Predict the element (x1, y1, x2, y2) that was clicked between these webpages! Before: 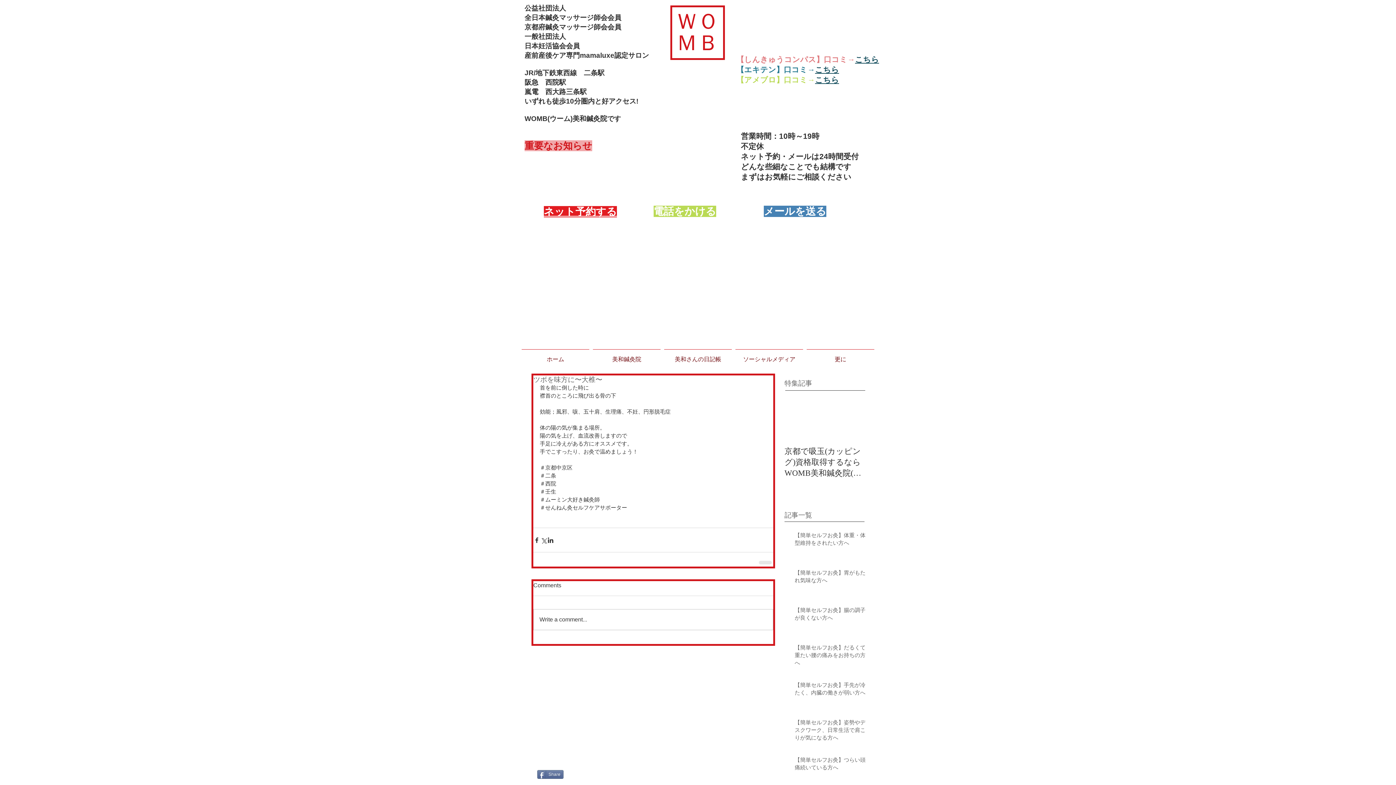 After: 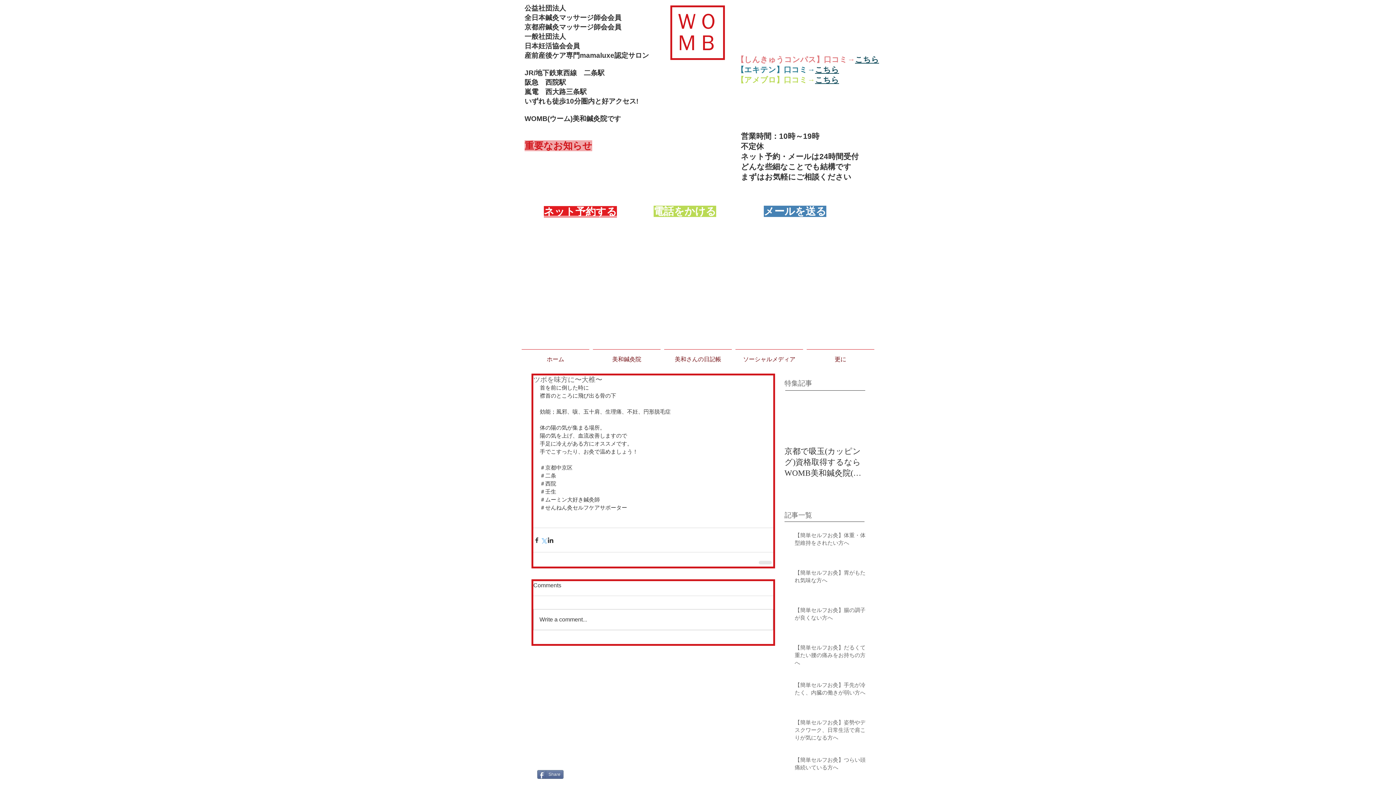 Action: bbox: (540, 536, 547, 543) label: X（Twitter）でシェア